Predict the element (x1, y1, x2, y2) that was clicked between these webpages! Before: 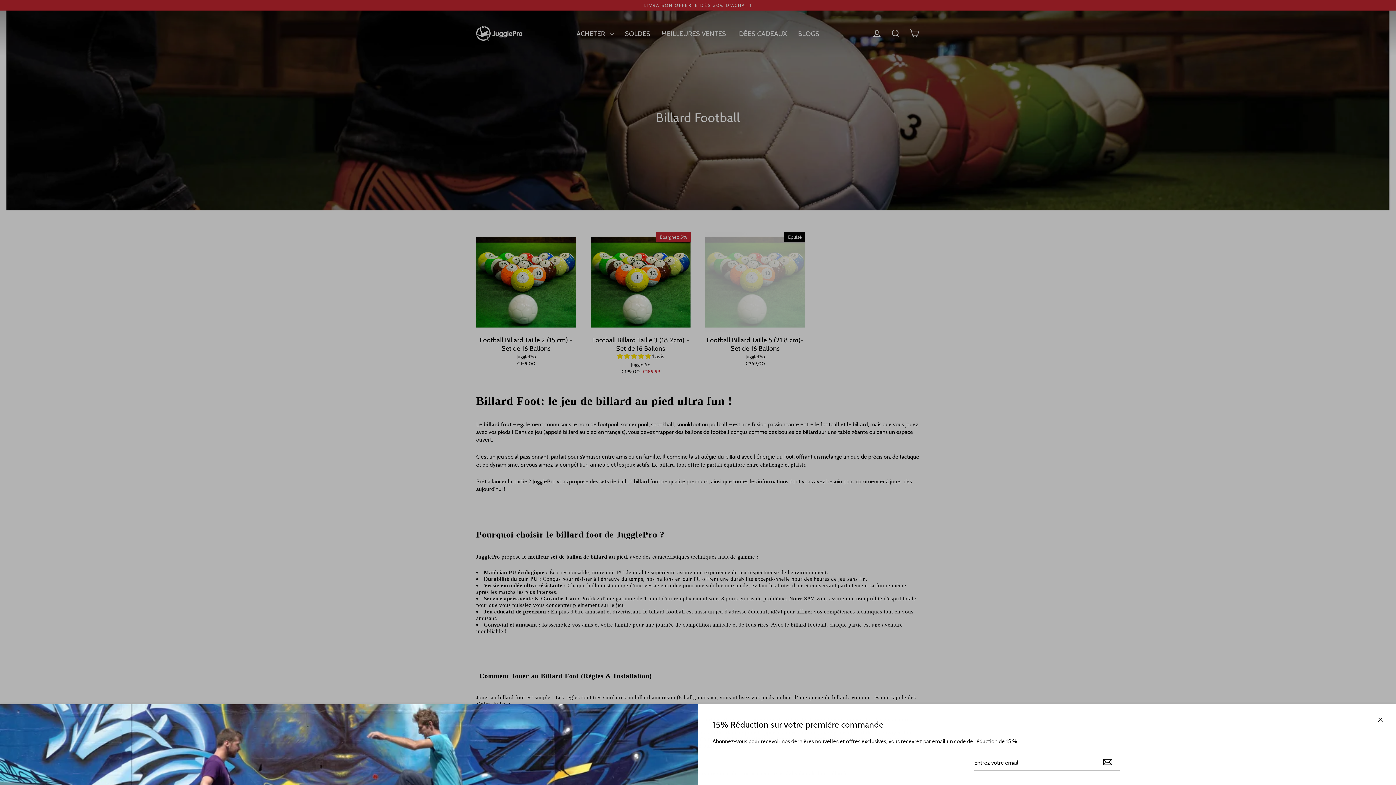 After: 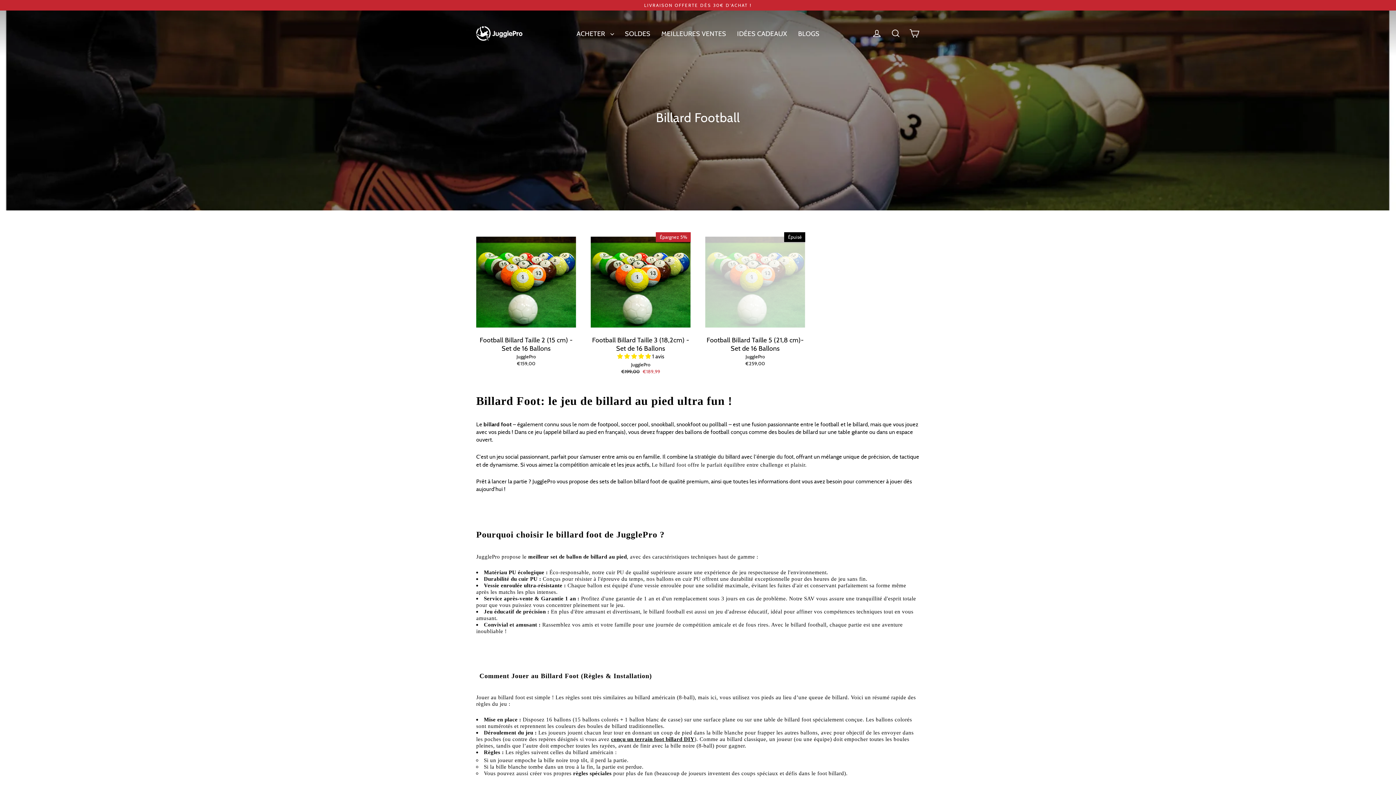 Action: label: Fermer (Esc) bbox: (1372, 712, 1389, 728)